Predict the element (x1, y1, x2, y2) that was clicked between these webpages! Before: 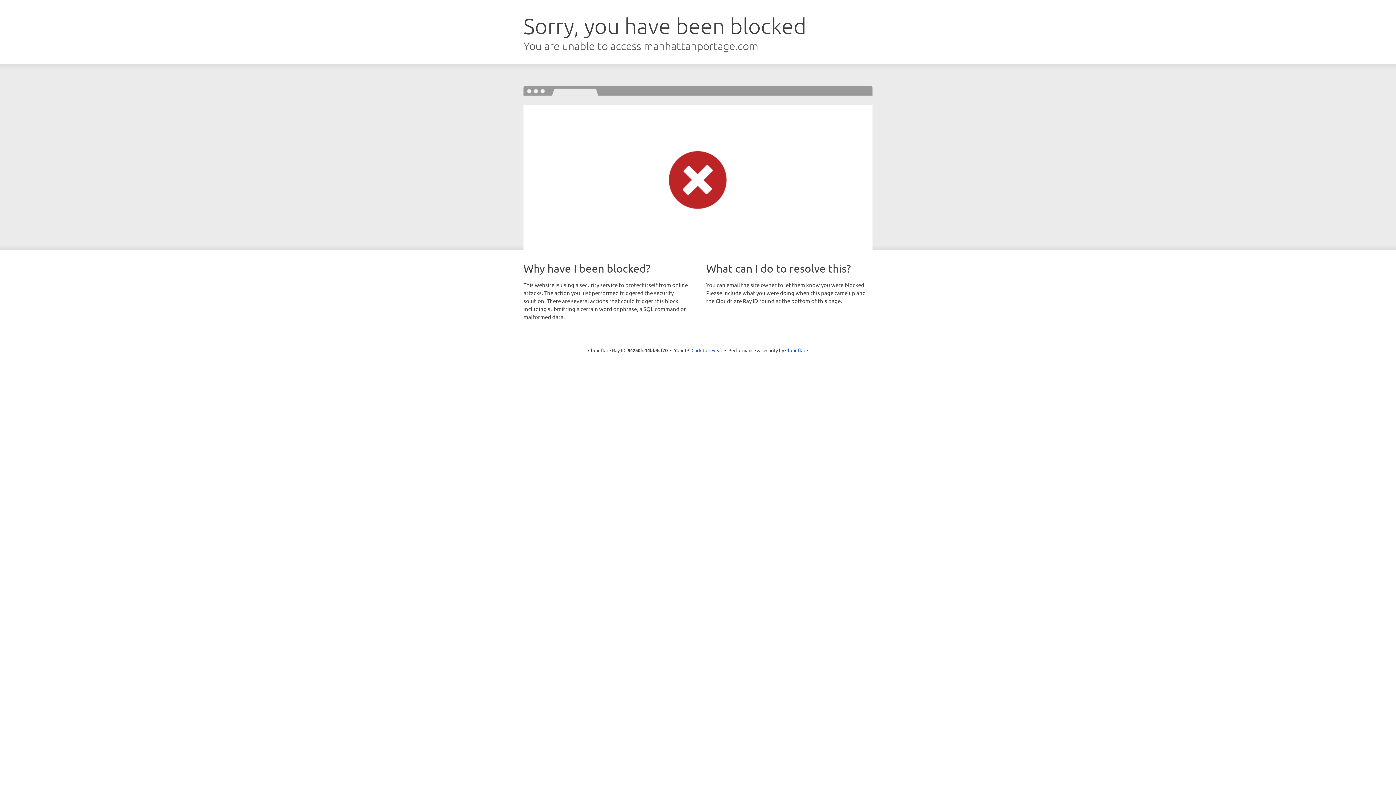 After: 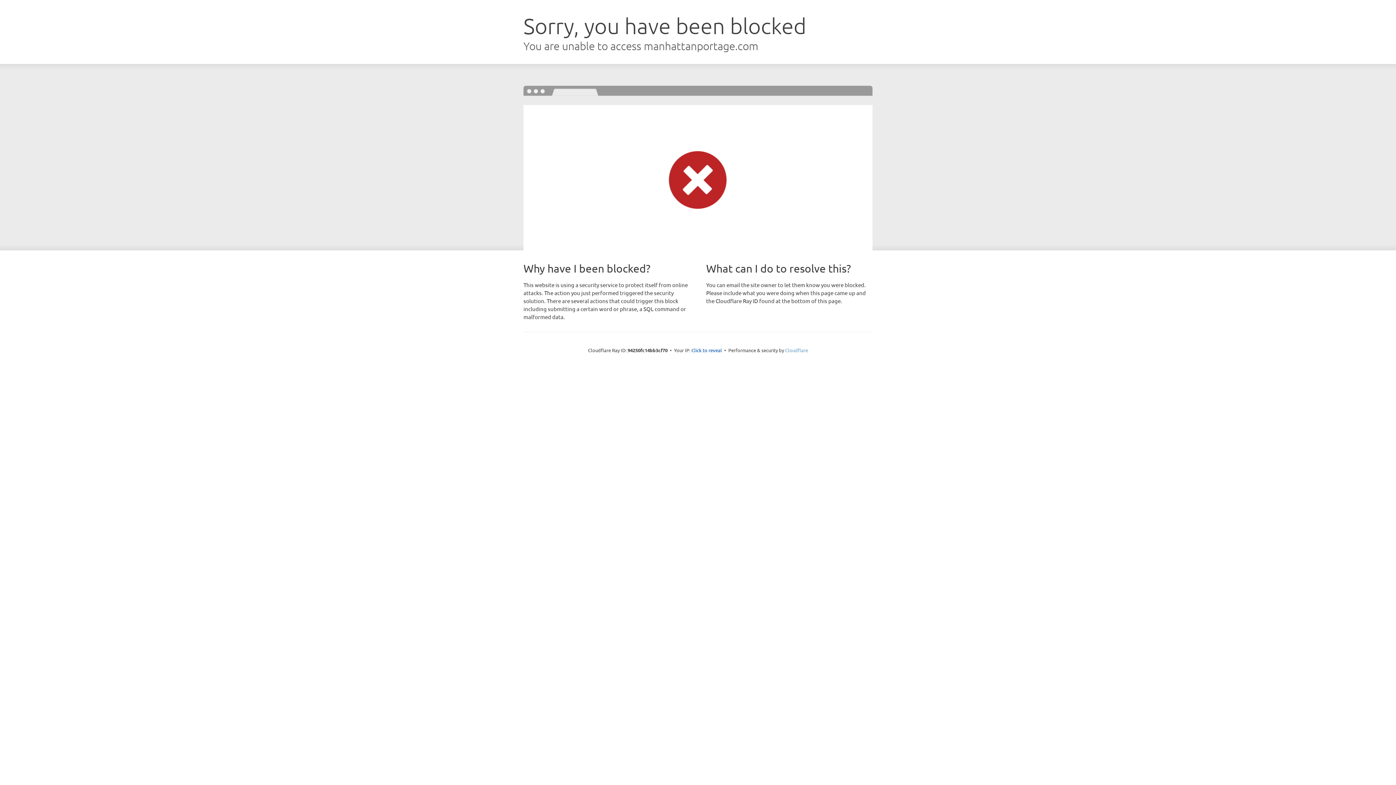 Action: label: Cloudflare bbox: (785, 347, 808, 353)